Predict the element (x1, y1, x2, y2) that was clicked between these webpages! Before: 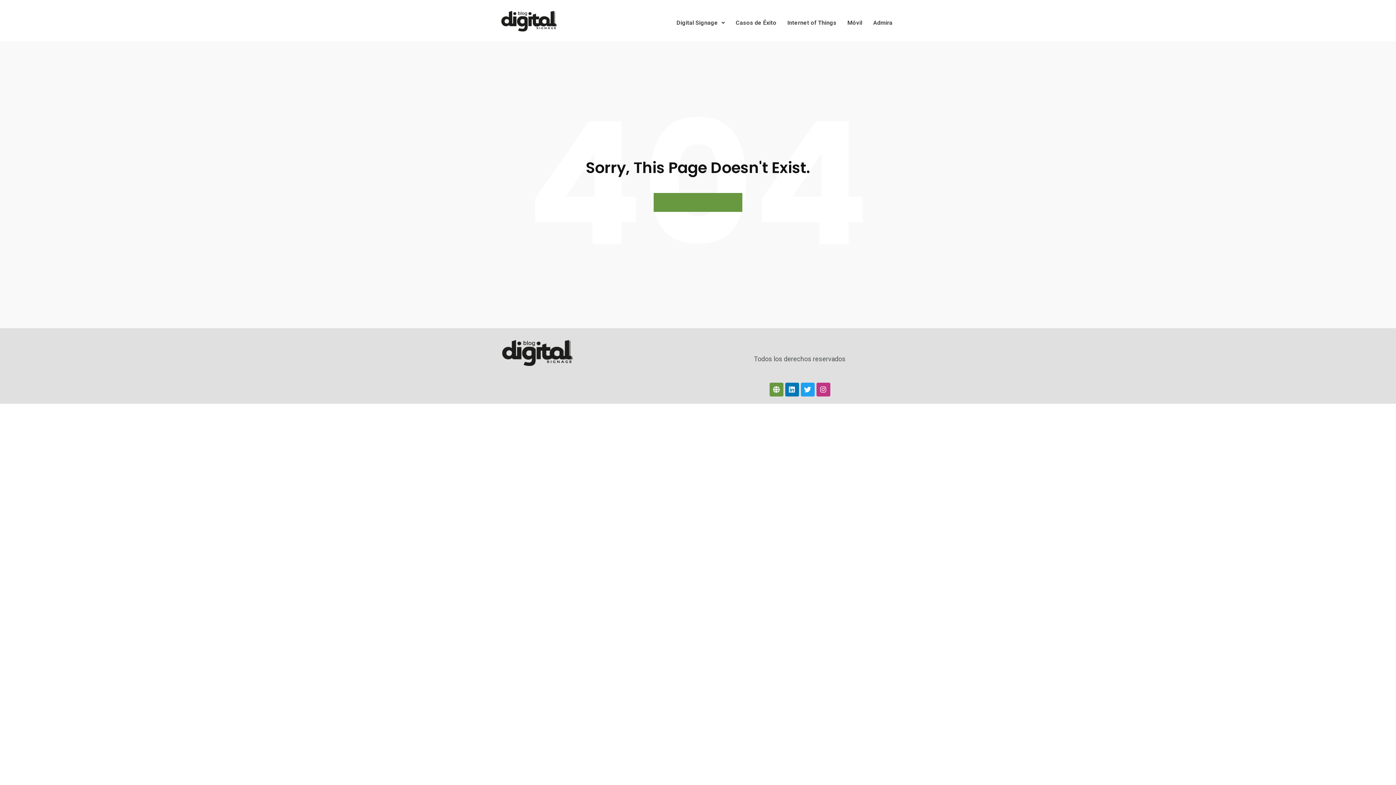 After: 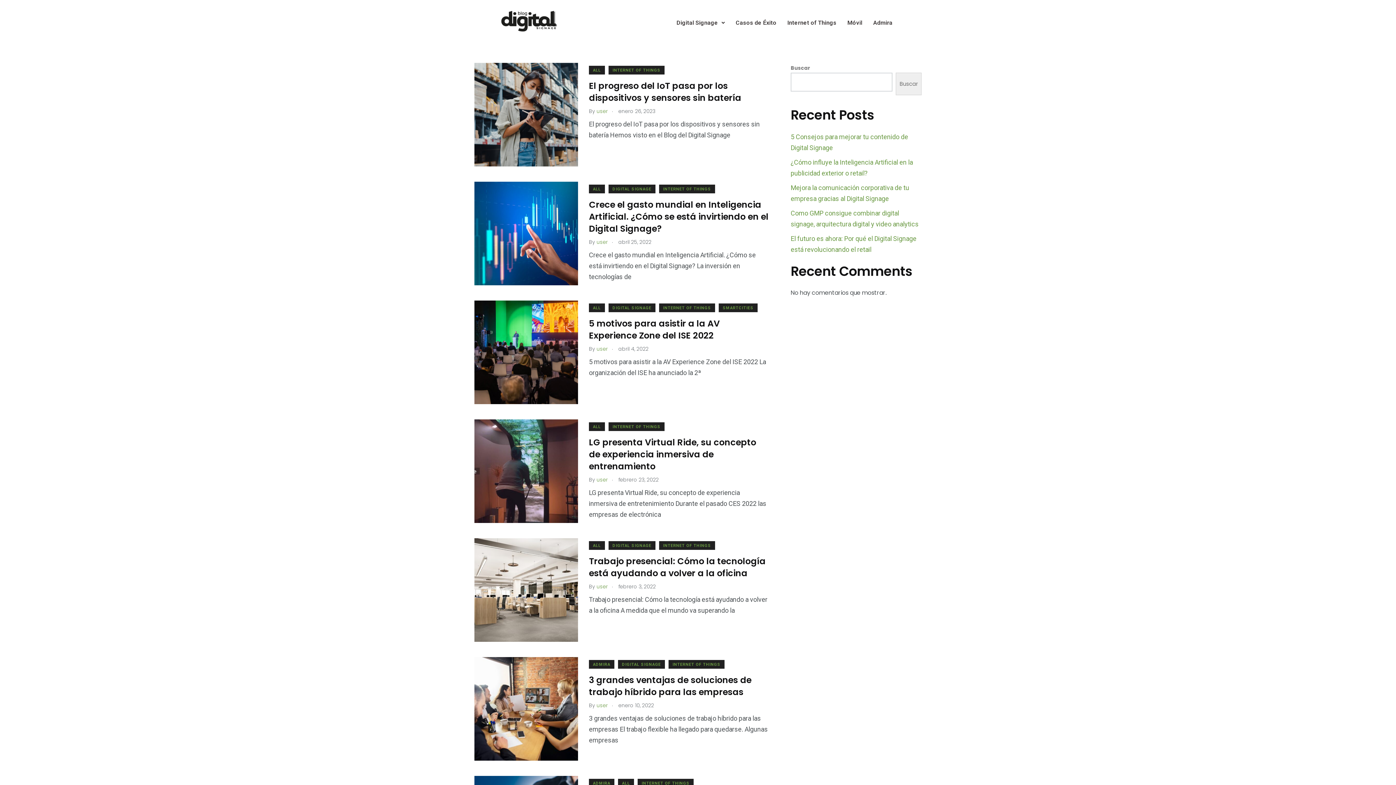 Action: label: Internet of Things bbox: (782, 14, 842, 31)